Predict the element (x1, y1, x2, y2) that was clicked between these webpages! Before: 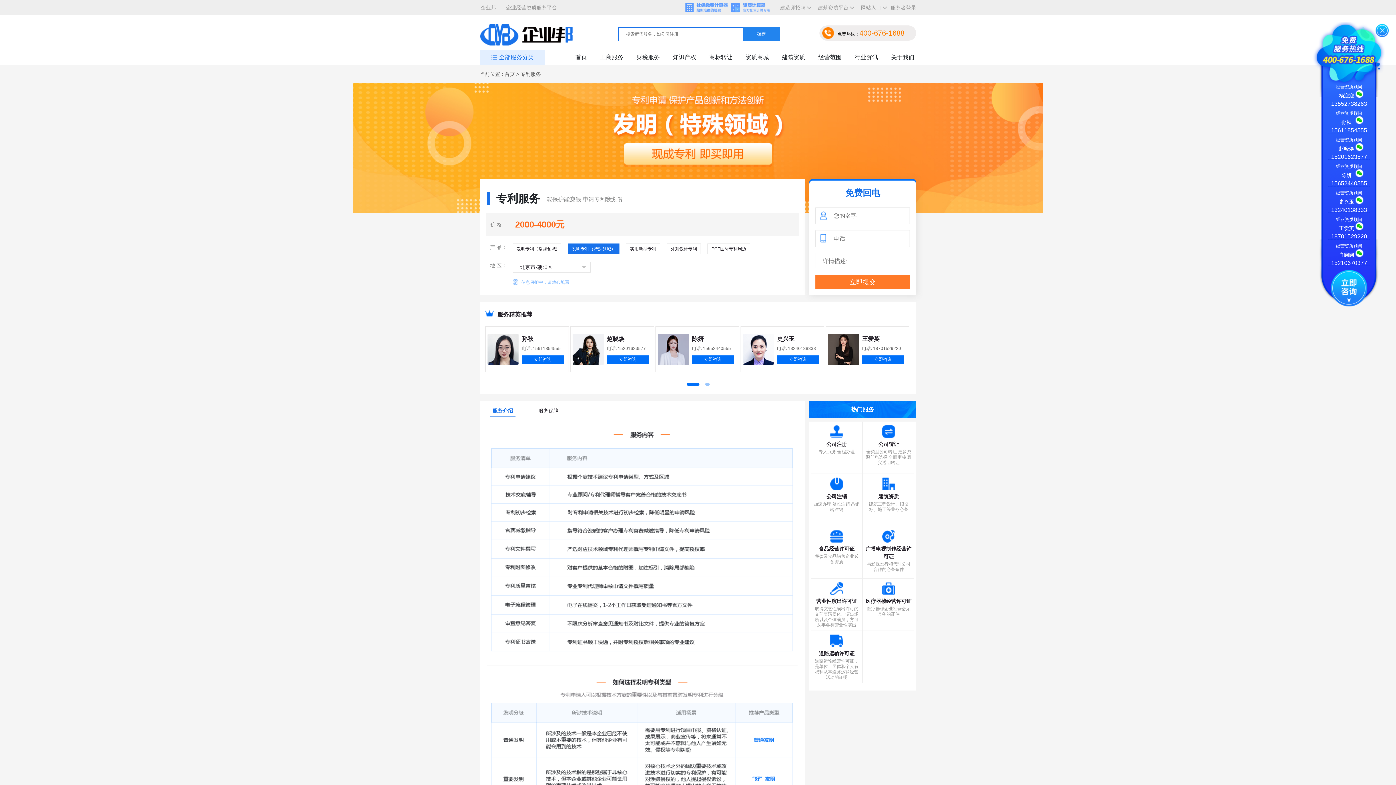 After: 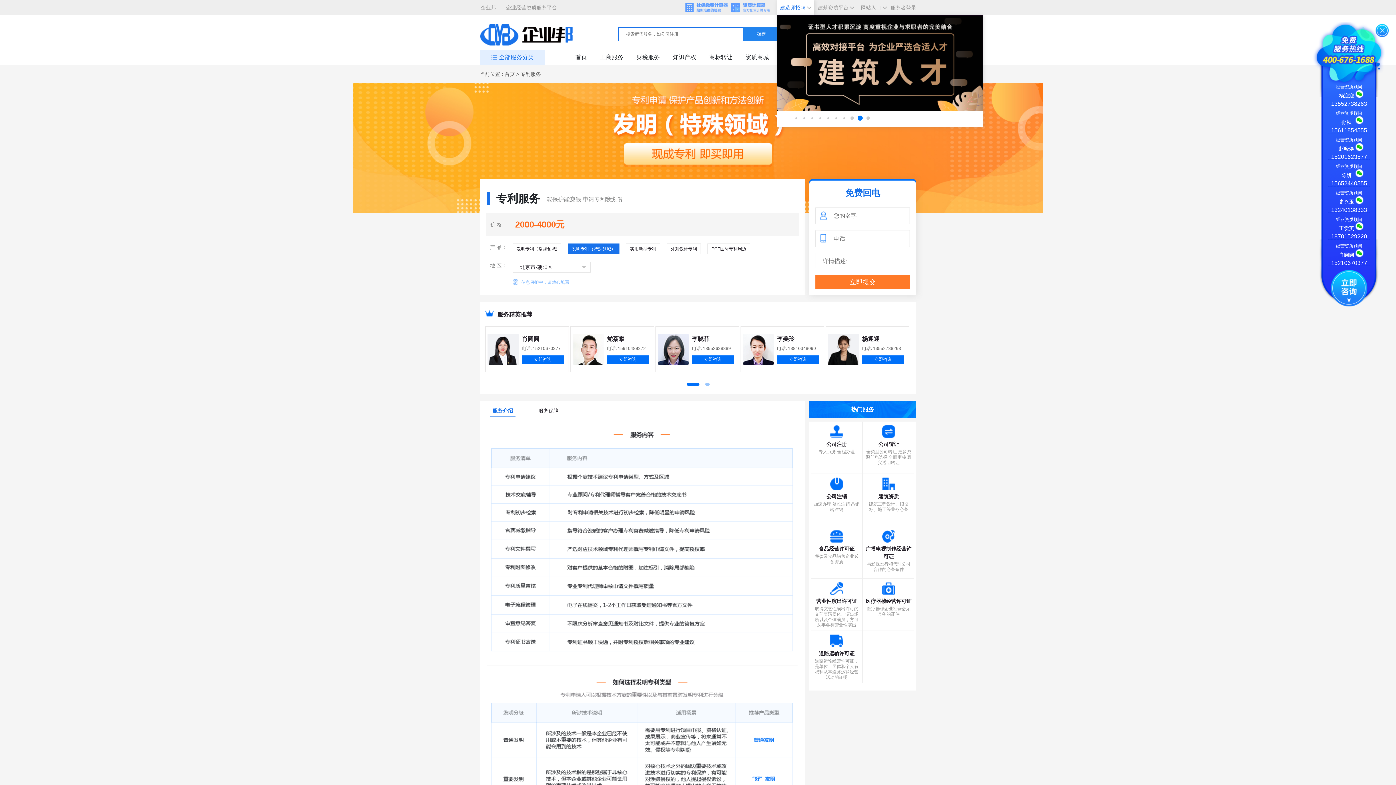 Action: bbox: (777, 0, 814, 15) label: 建造师招聘